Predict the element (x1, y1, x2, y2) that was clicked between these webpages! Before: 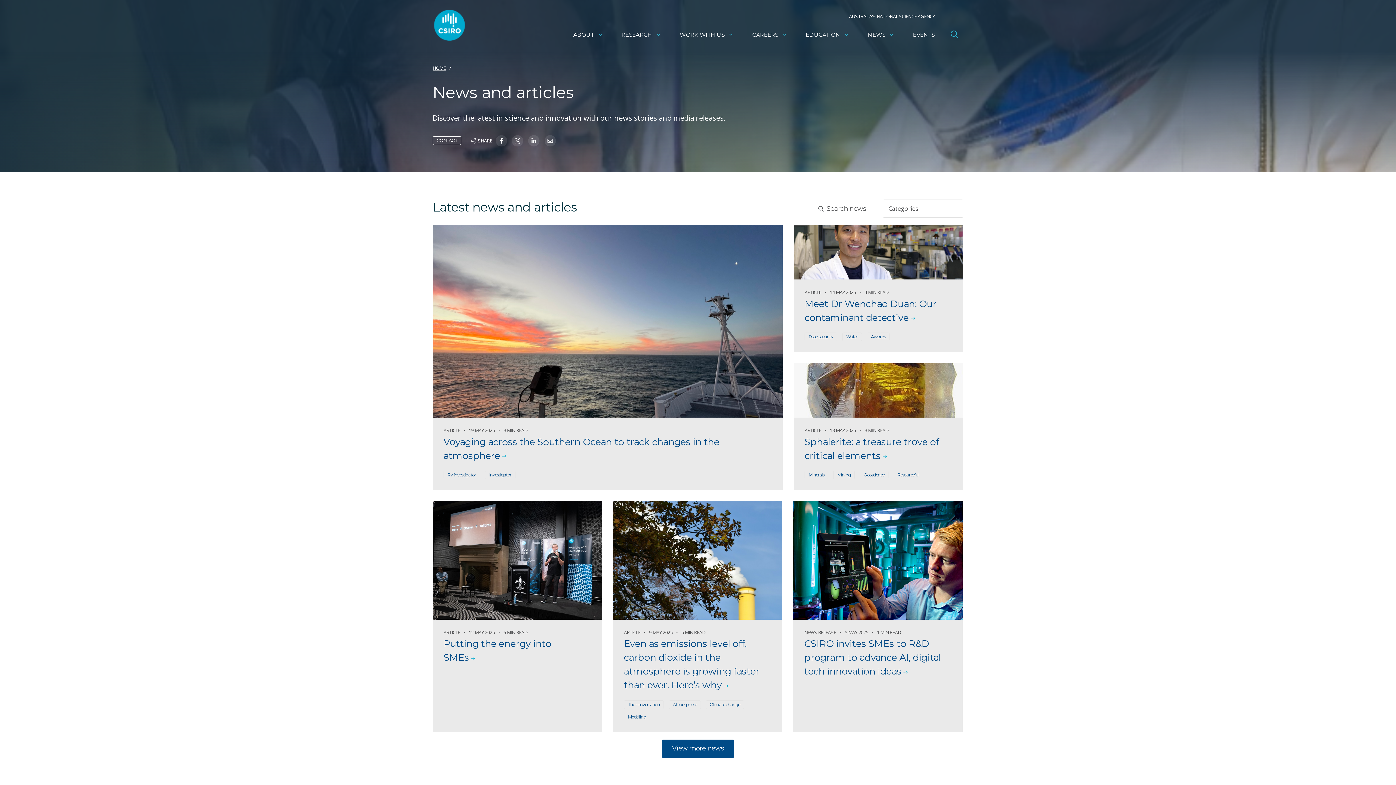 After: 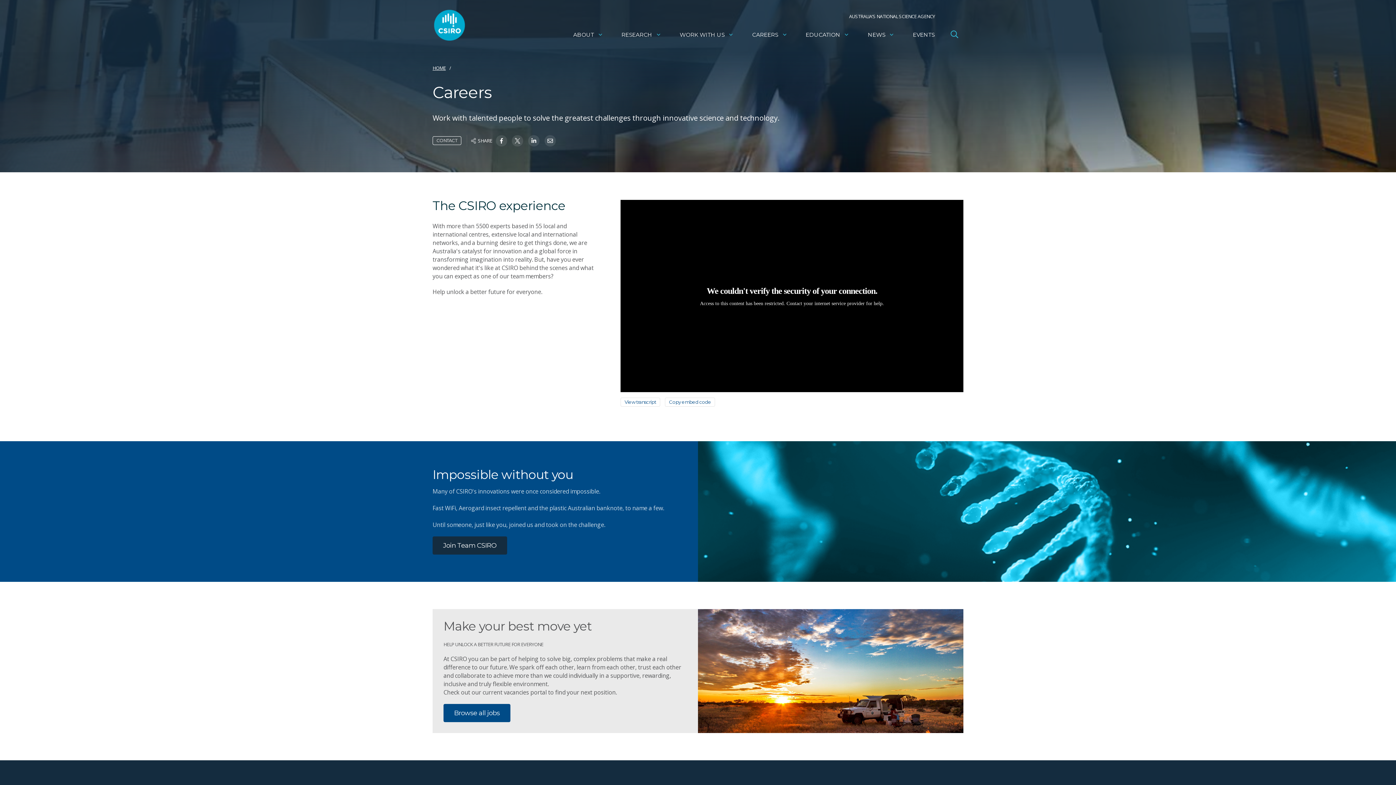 Action: label: CAREERS bbox: (744, 26, 795, 43)